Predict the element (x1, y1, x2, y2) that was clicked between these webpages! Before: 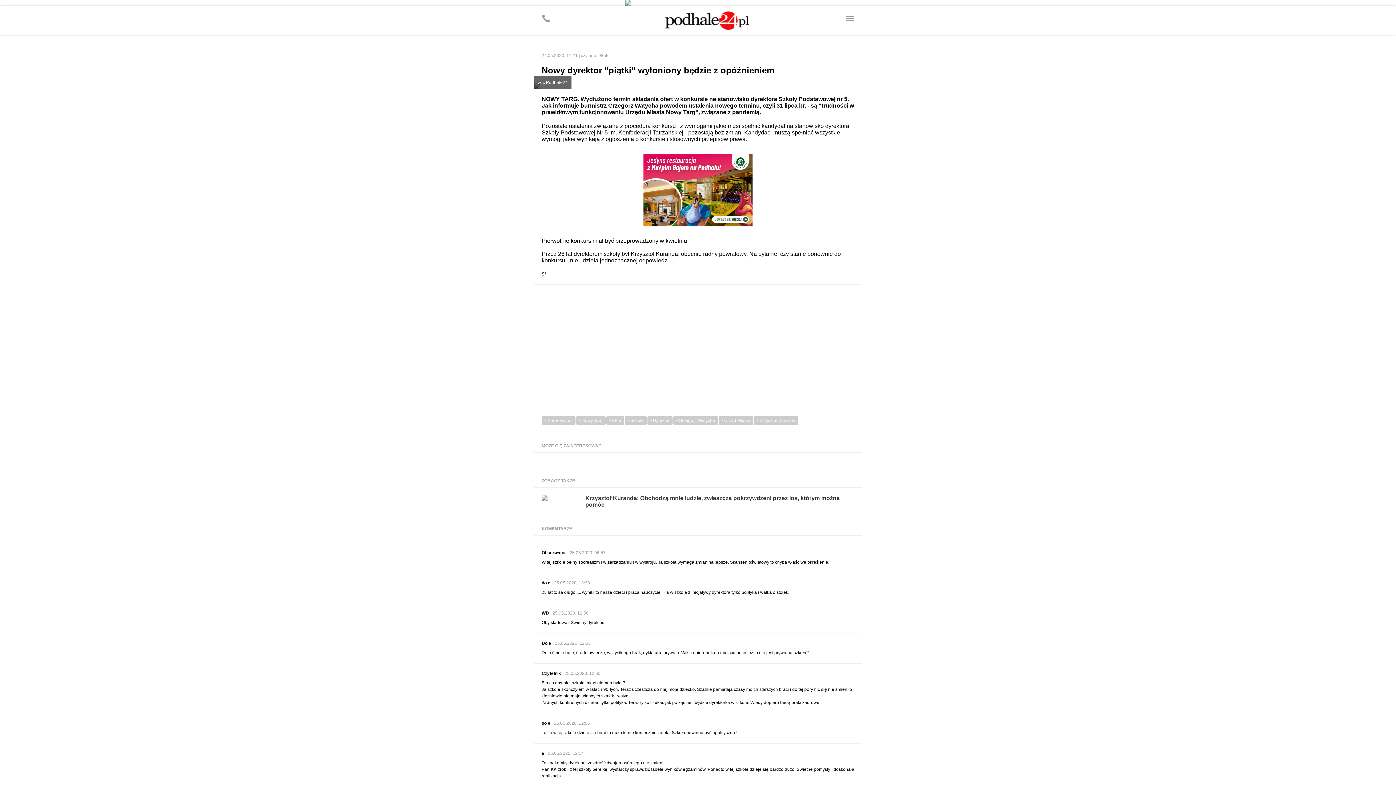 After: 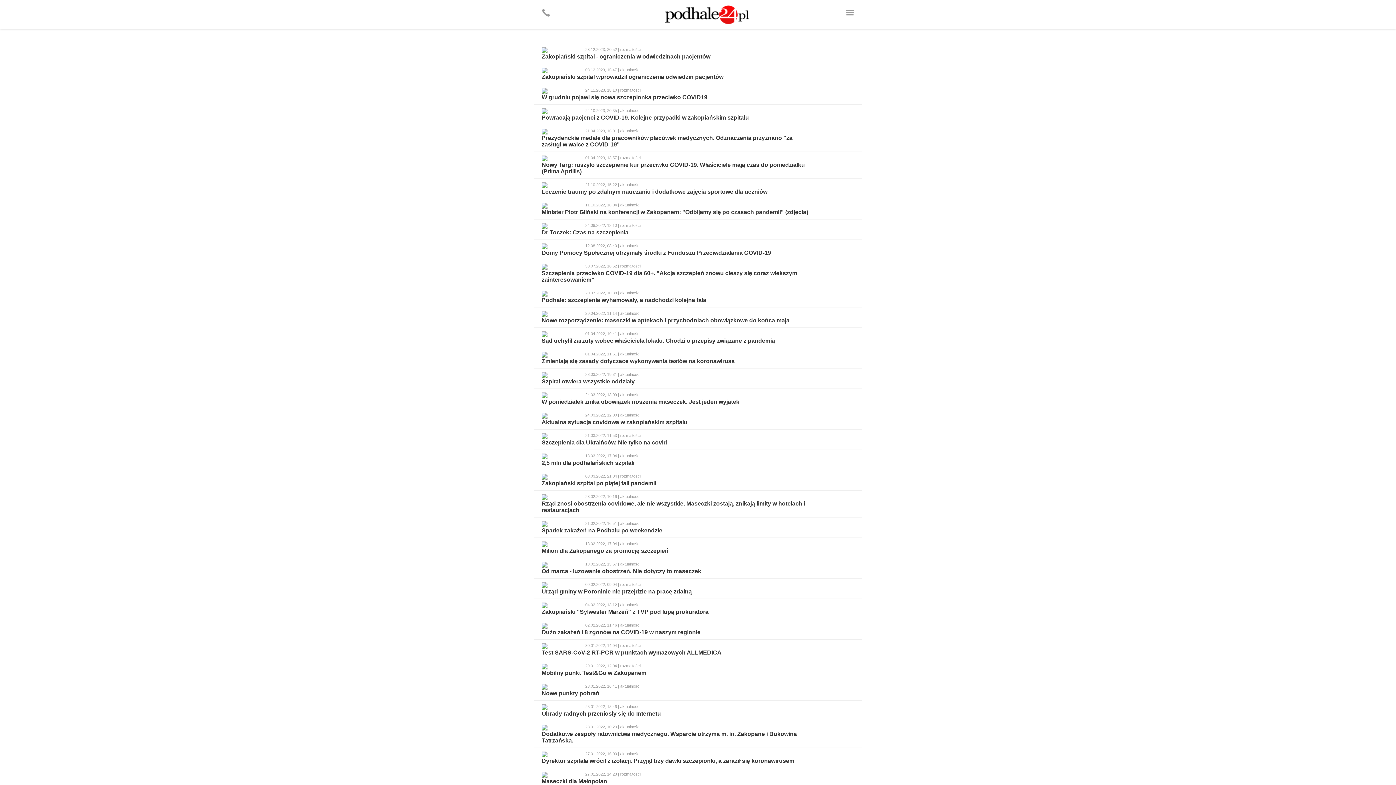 Action: label: • Koronawirus bbox: (542, 416, 575, 425)